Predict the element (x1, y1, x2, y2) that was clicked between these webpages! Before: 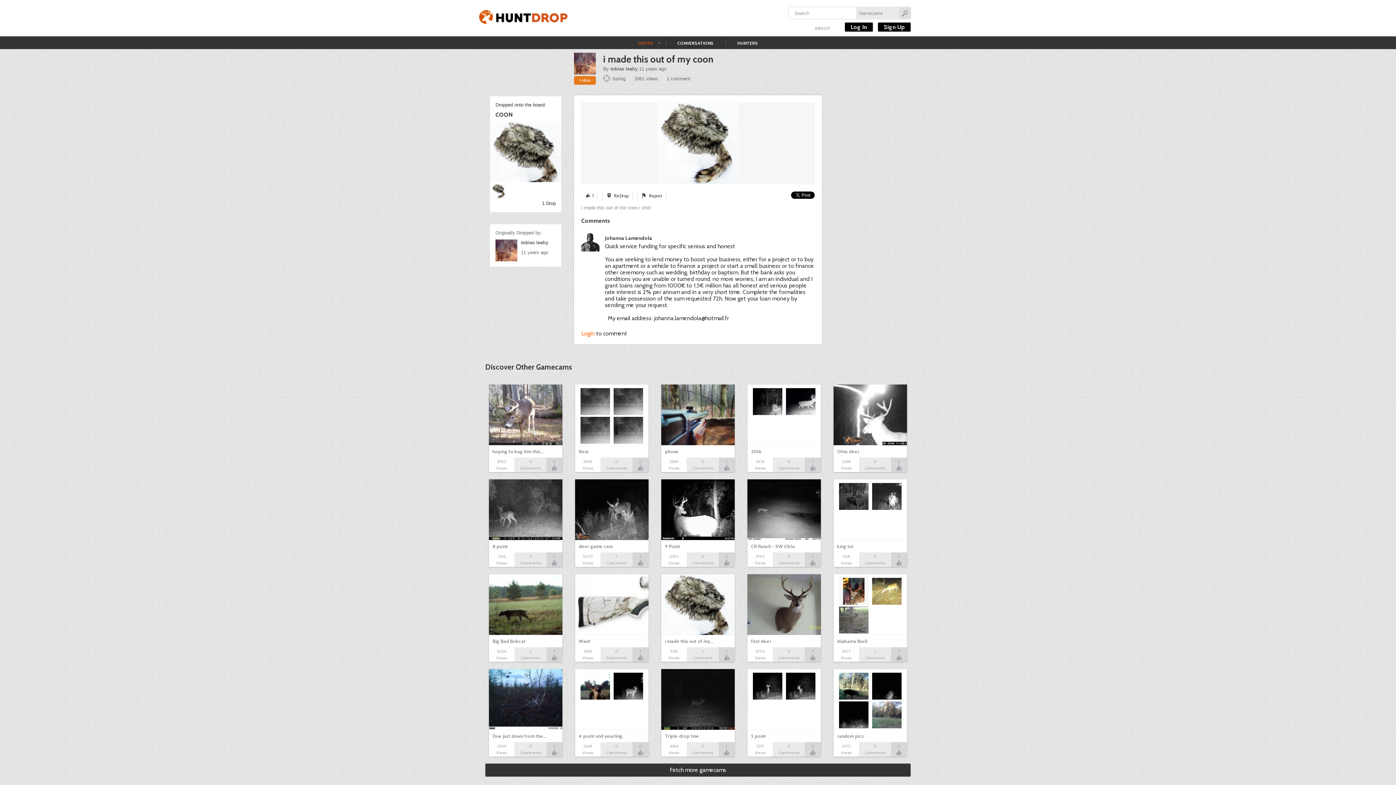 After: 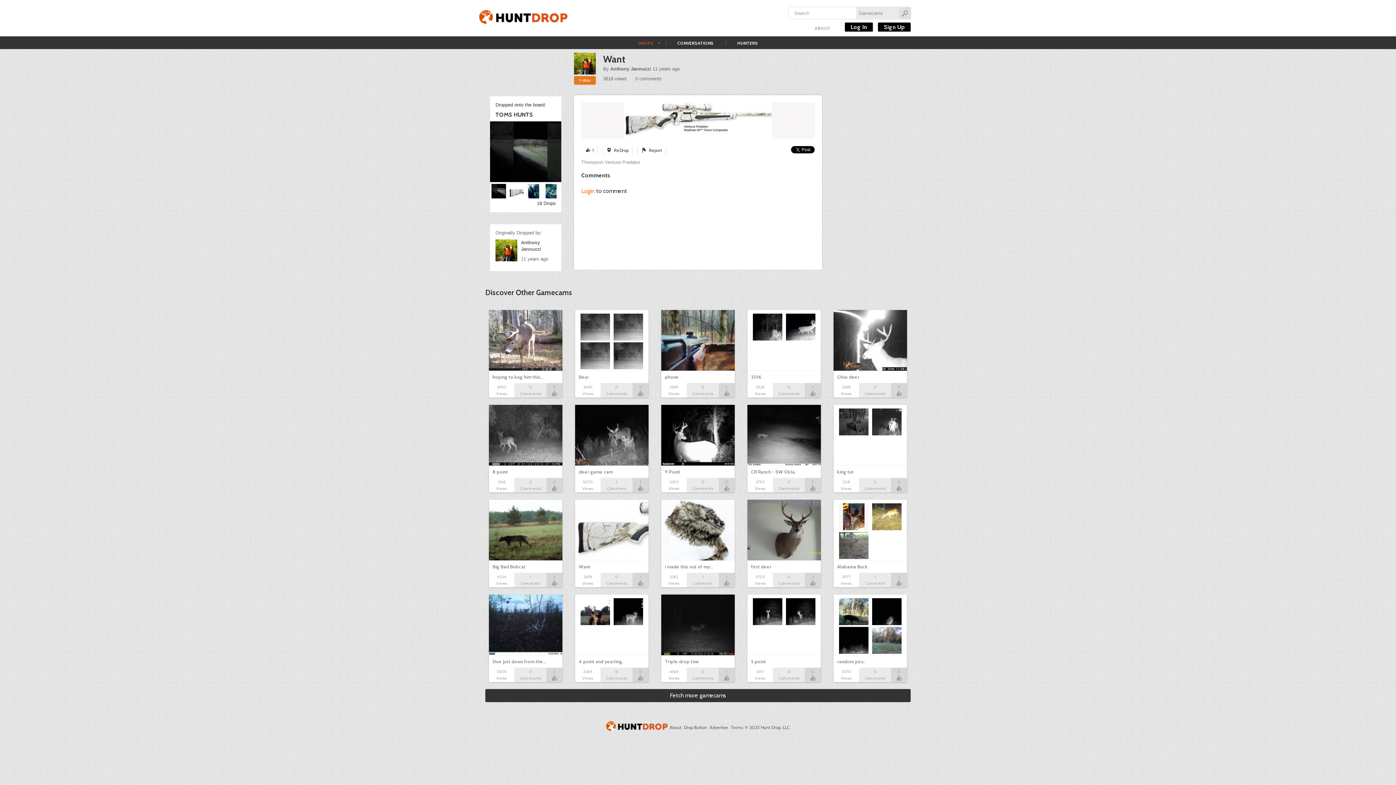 Action: bbox: (575, 574, 648, 662)